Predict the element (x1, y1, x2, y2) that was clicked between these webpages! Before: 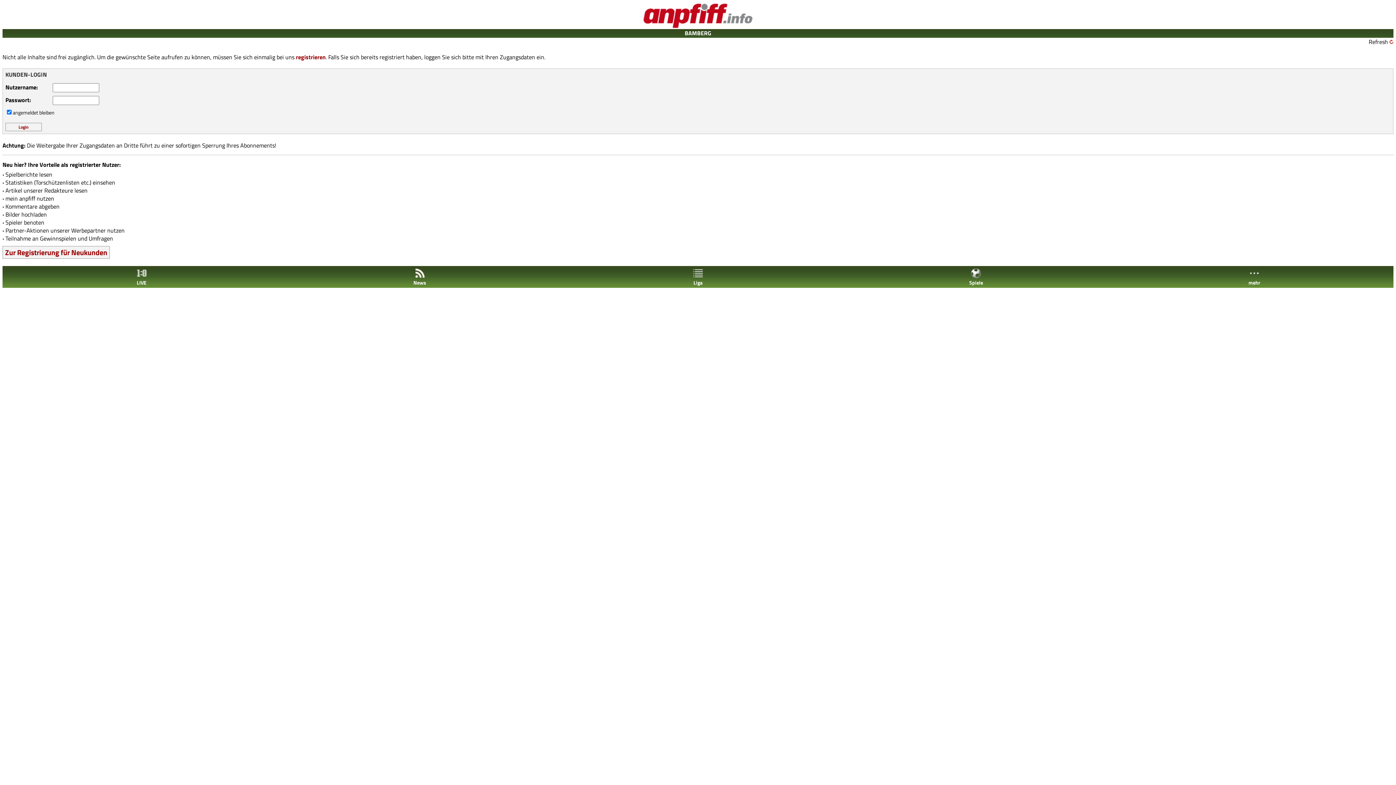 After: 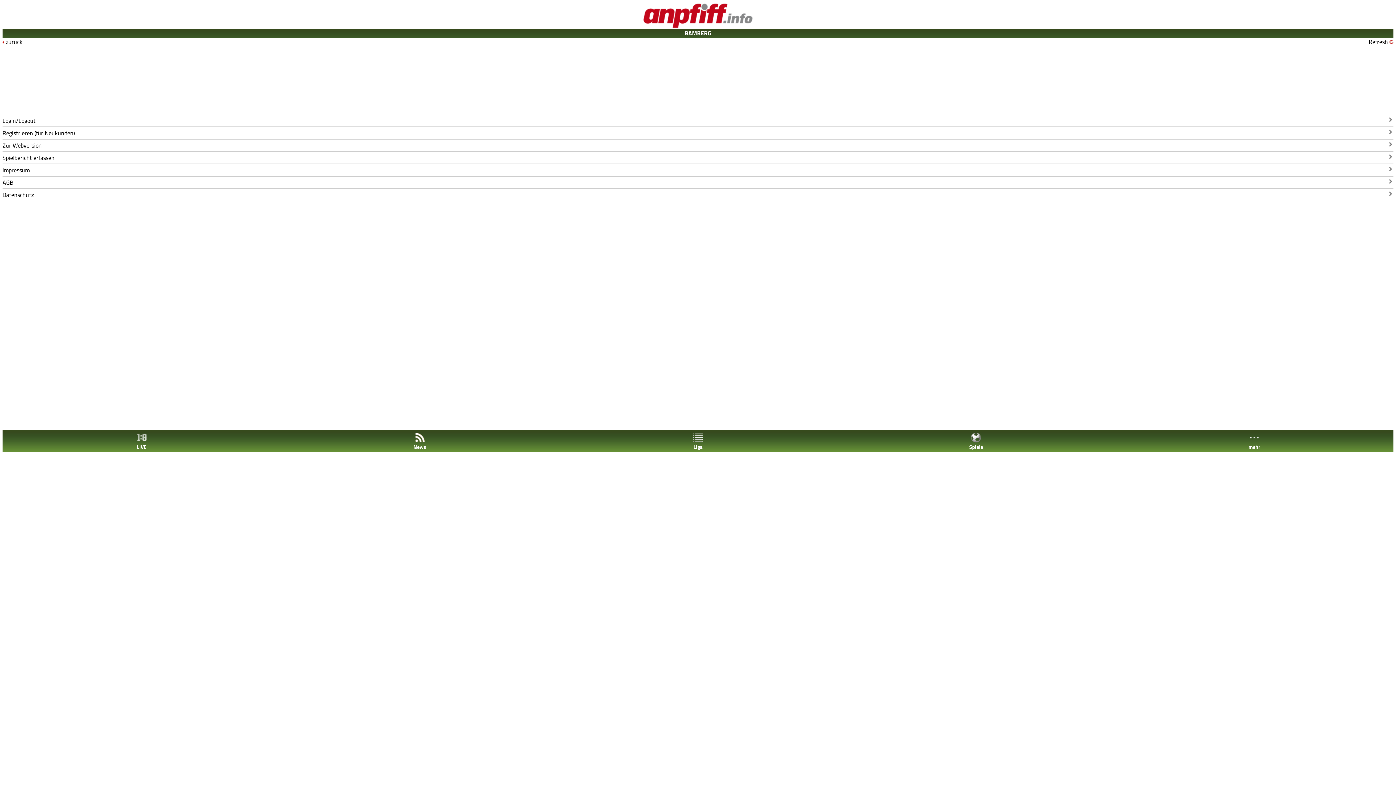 Action: label: 
mehr bbox: (1115, 268, 1393, 286)